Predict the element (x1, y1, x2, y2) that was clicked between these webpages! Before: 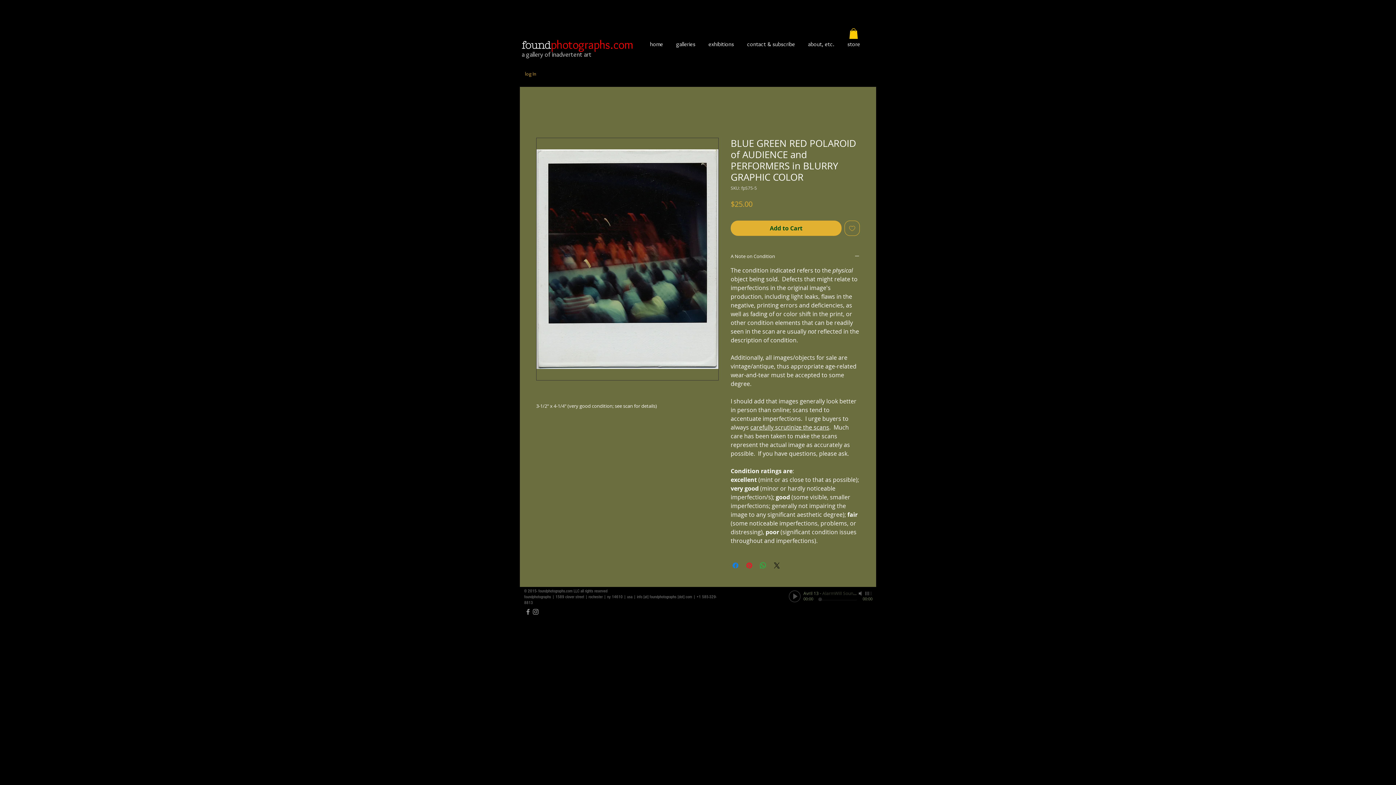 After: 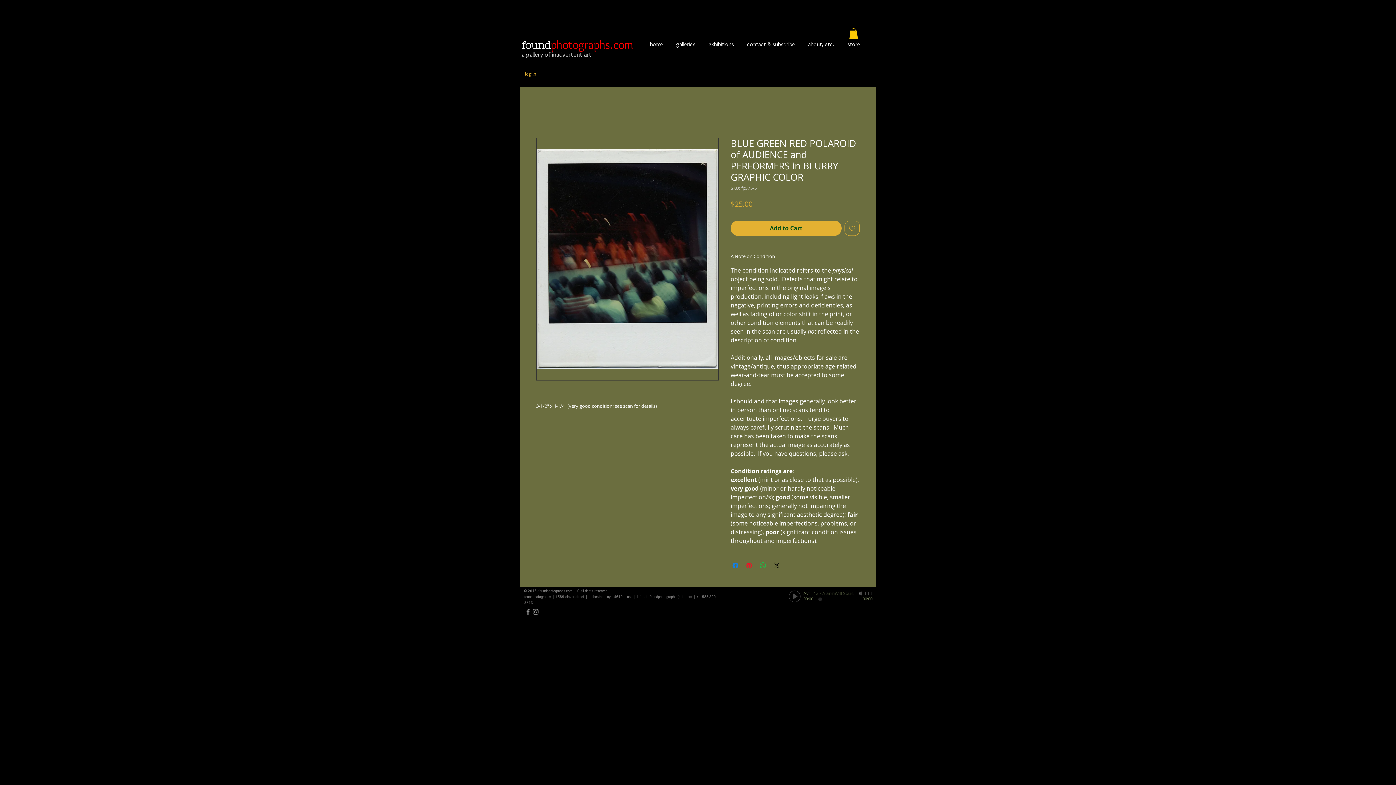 Action: label: Mute bbox: (857, 590, 864, 597)